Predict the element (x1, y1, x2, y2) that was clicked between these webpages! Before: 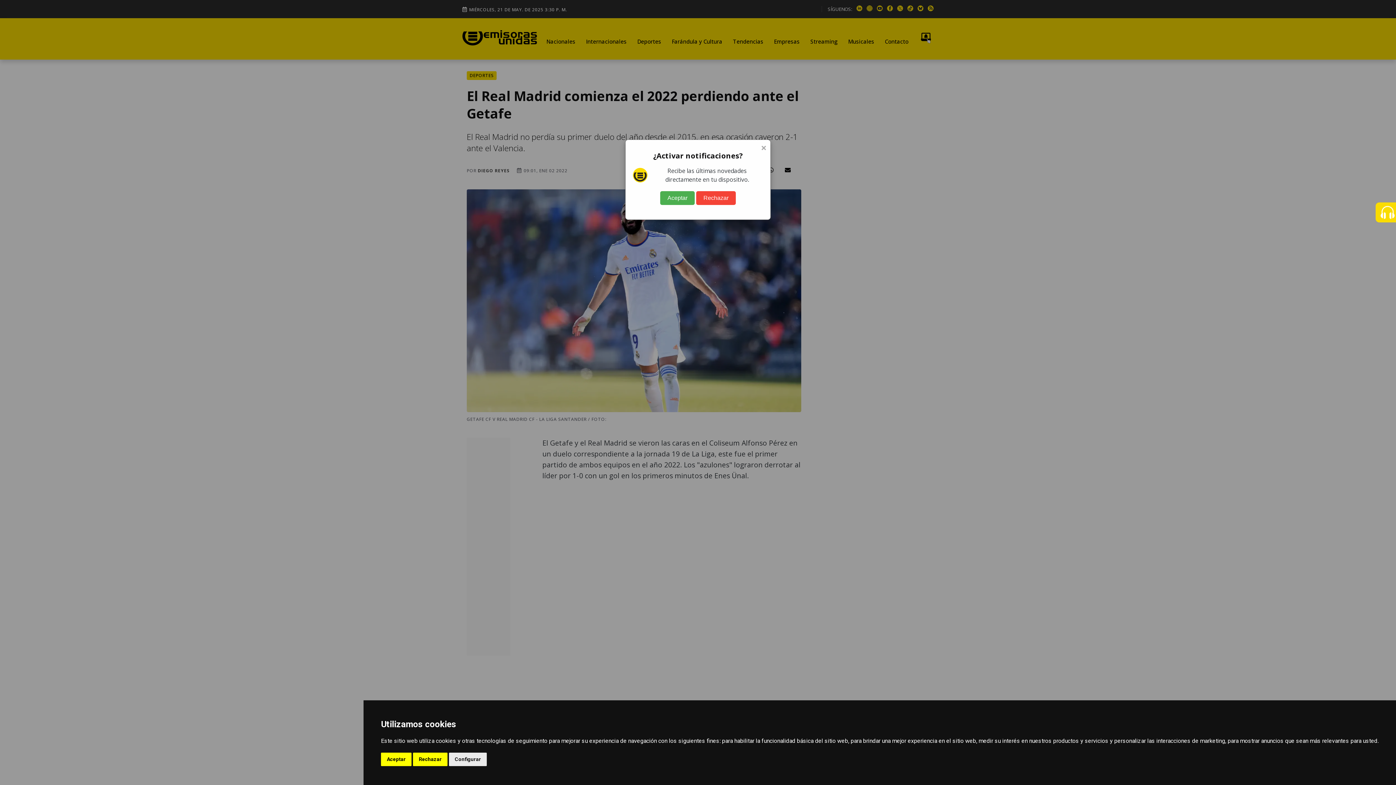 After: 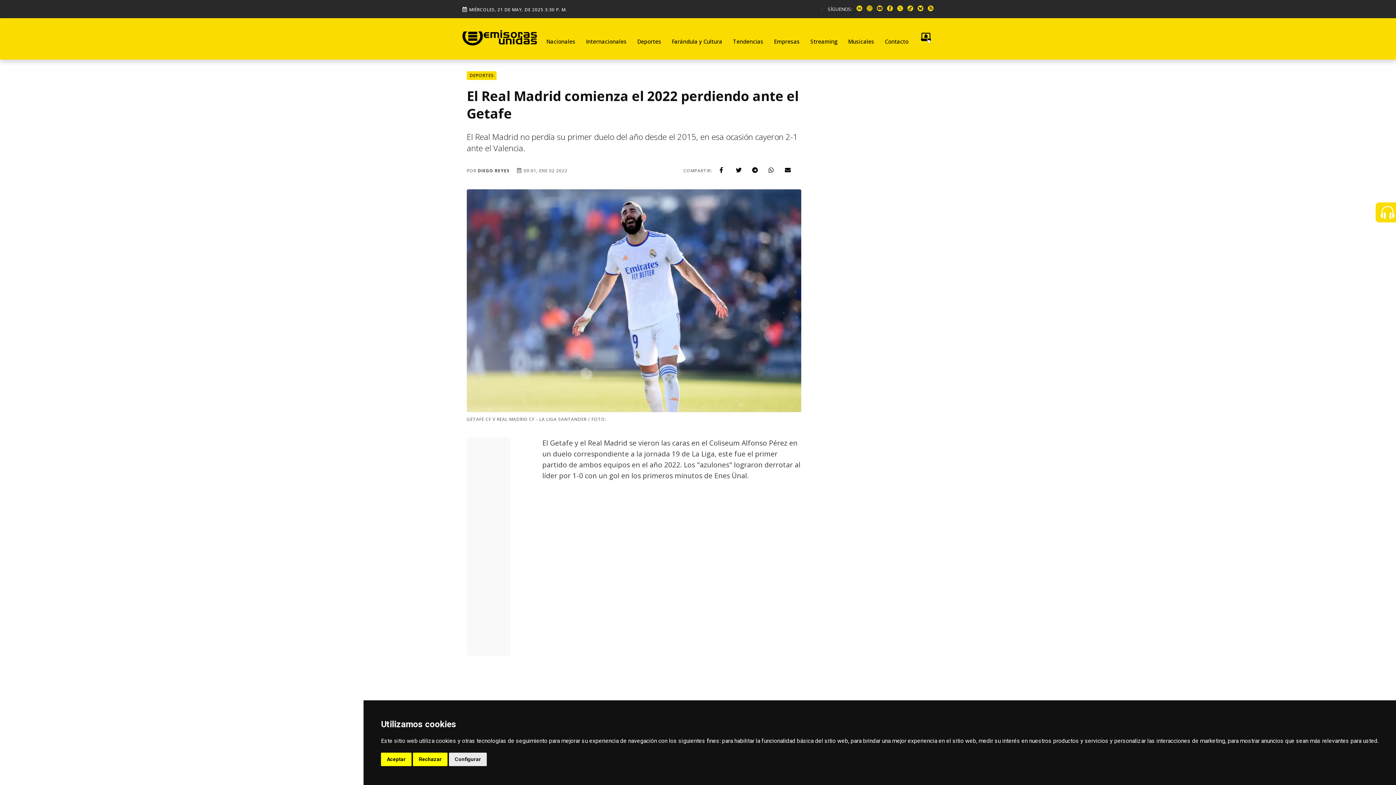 Action: bbox: (696, 191, 736, 205) label: Rechazar